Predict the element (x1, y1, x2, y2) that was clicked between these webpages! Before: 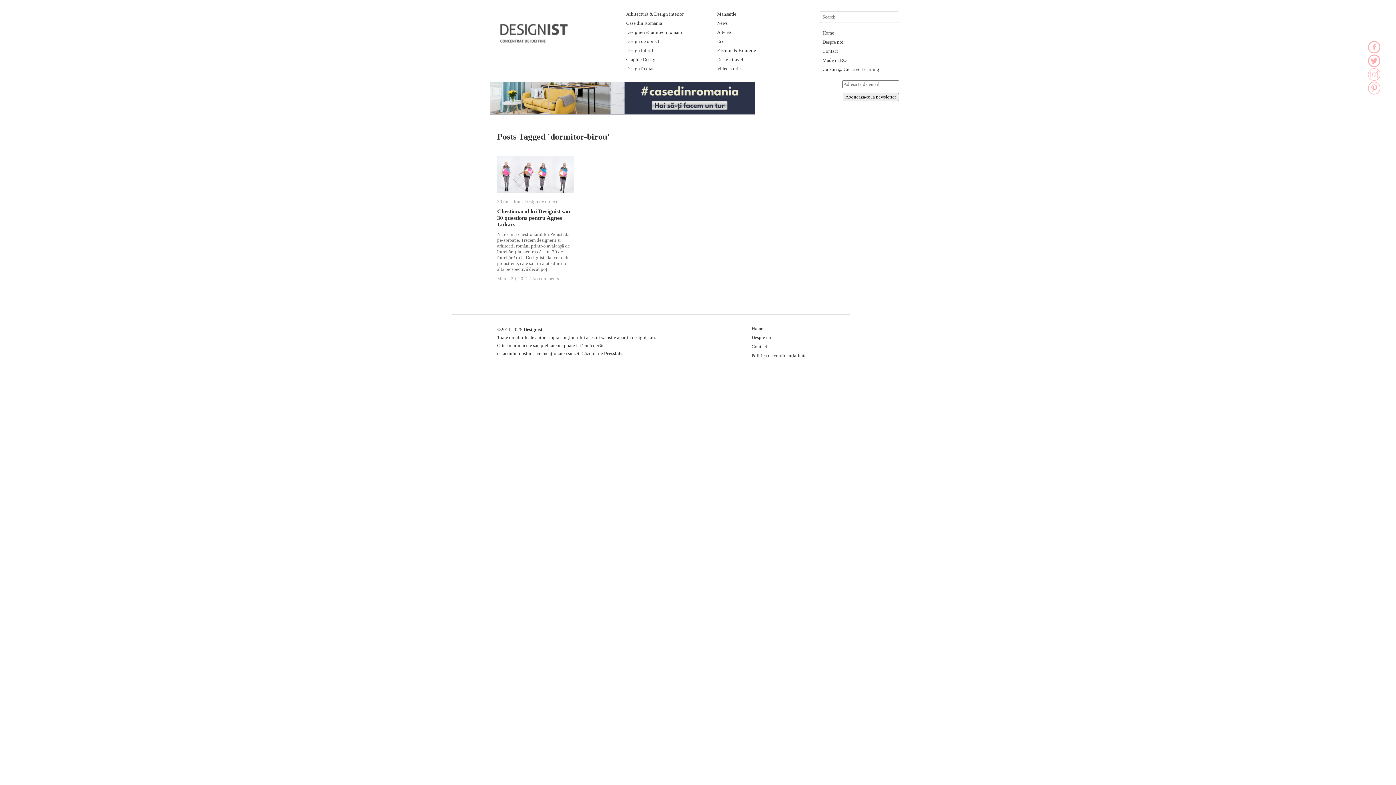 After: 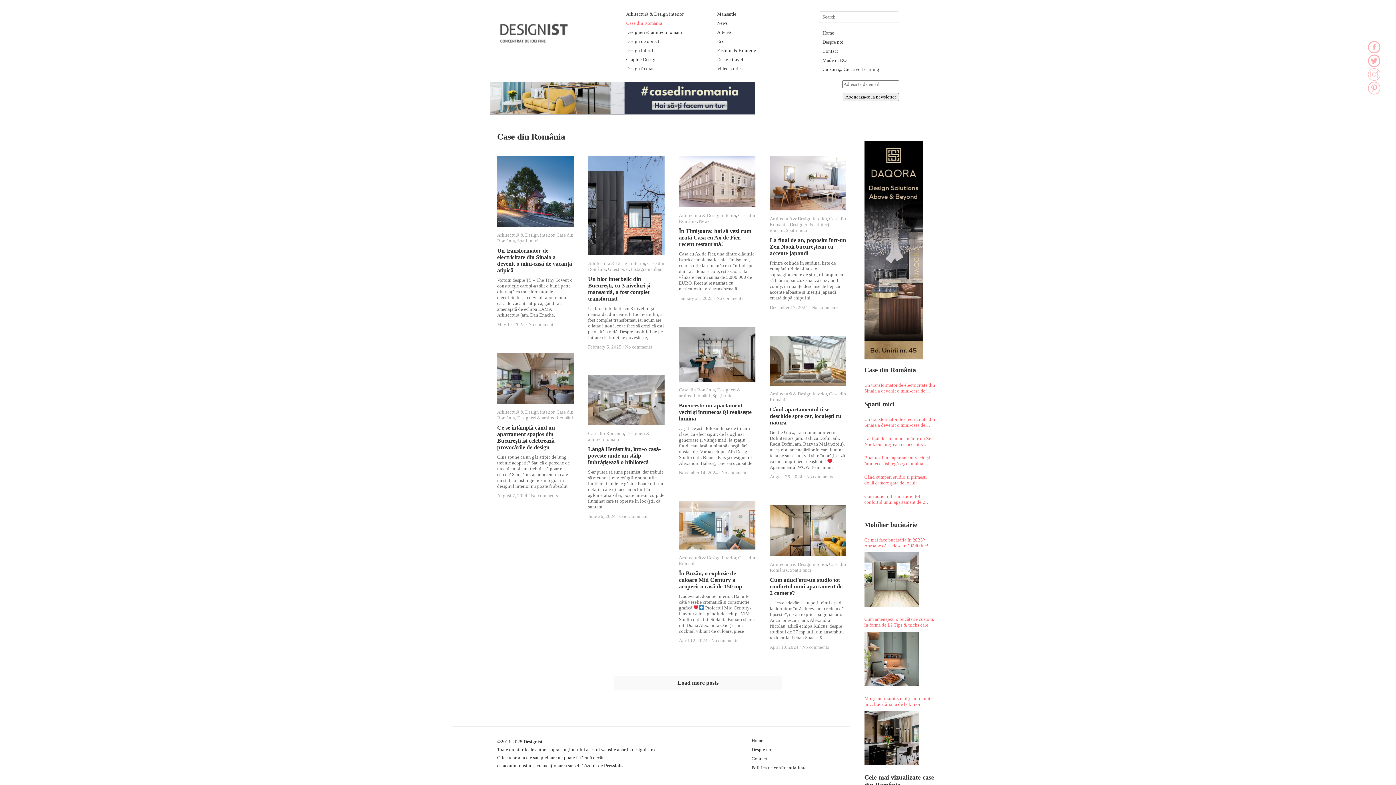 Action: bbox: (626, 20, 662, 25) label: Case din România